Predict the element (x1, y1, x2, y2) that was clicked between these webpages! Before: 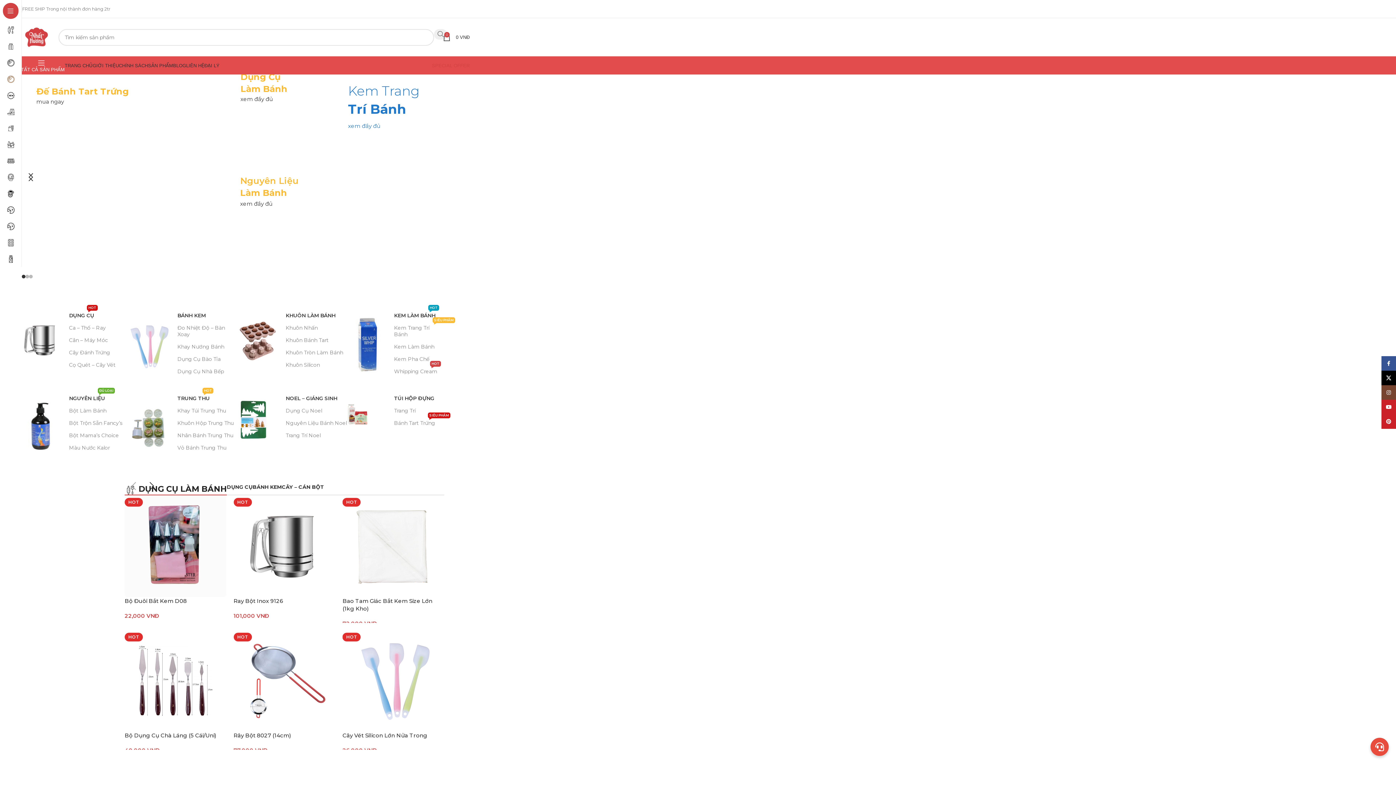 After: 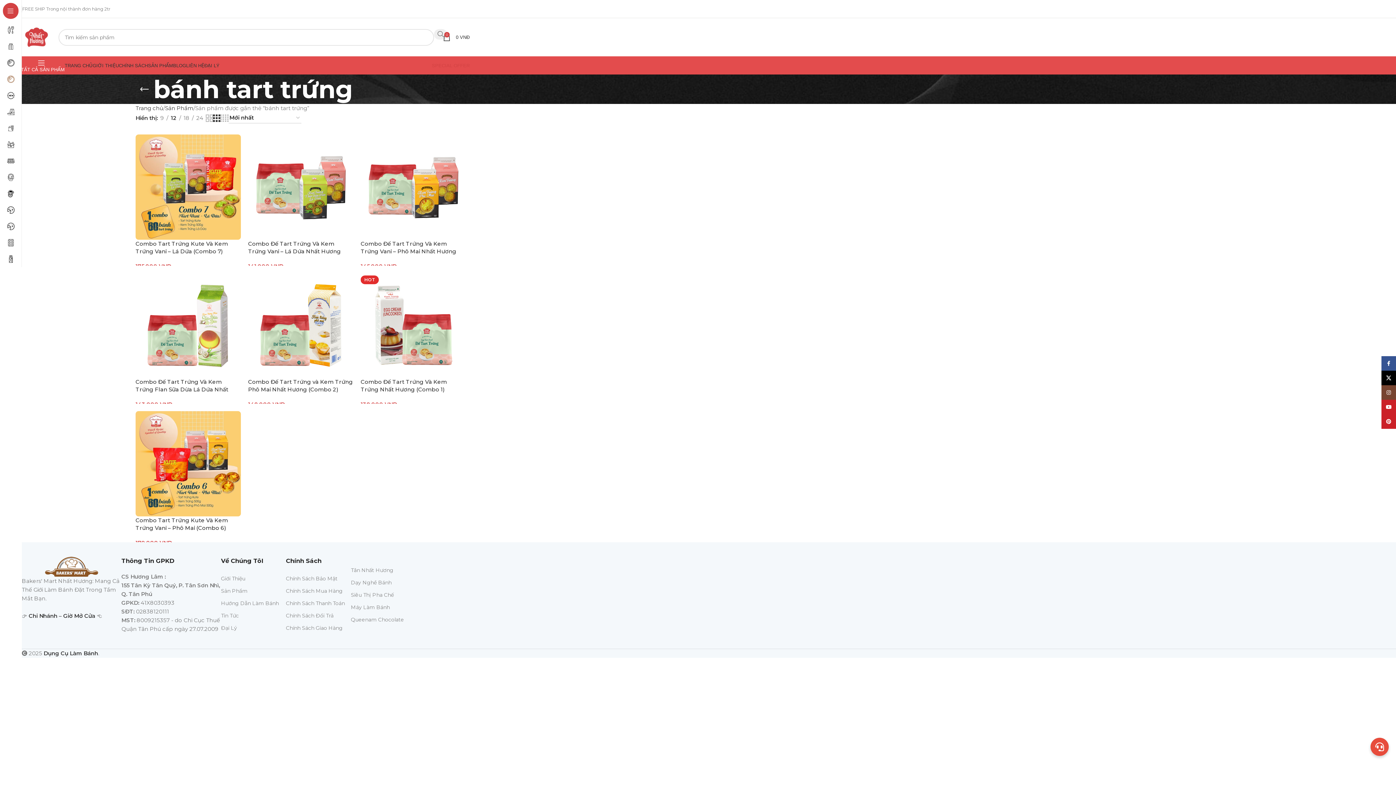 Action: label: mua ngay bbox: (36, 97, 64, 106)